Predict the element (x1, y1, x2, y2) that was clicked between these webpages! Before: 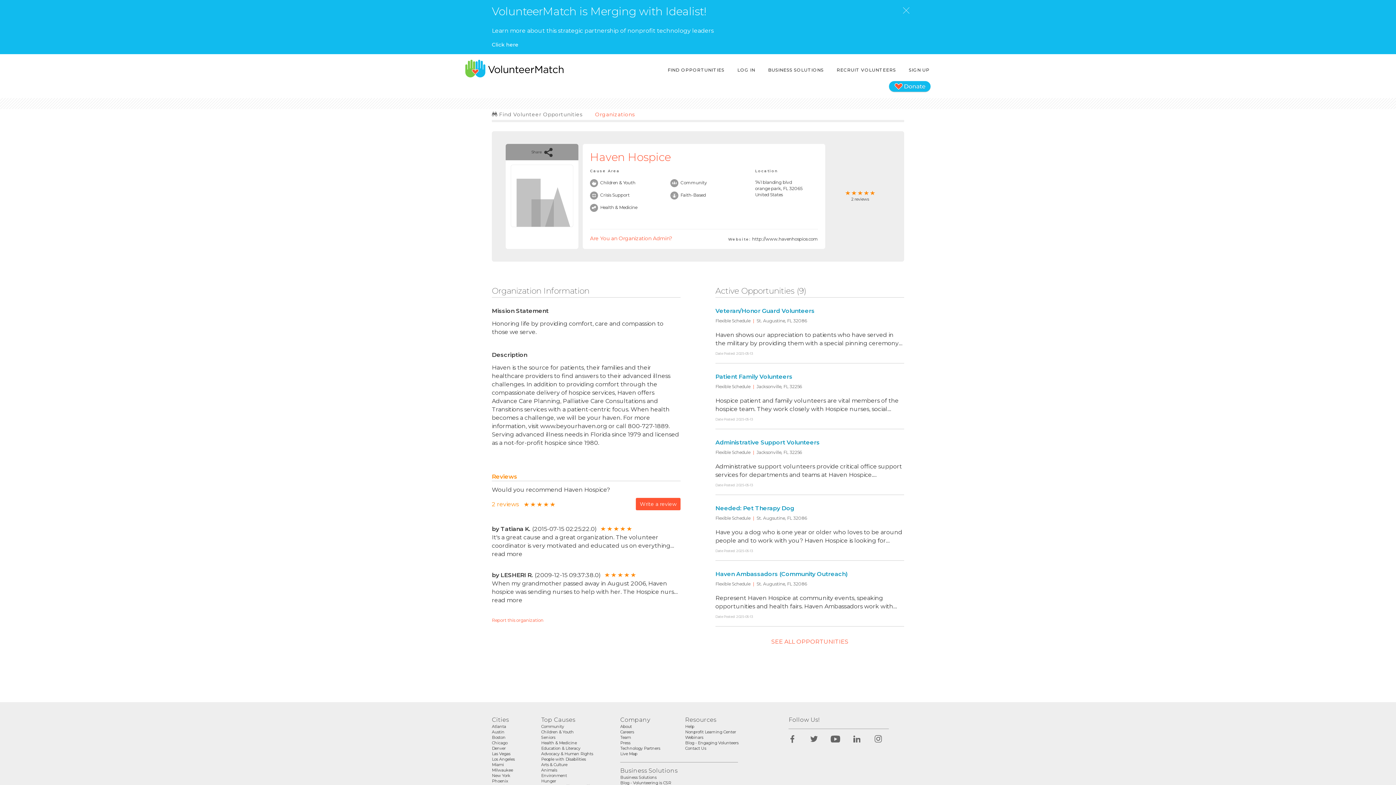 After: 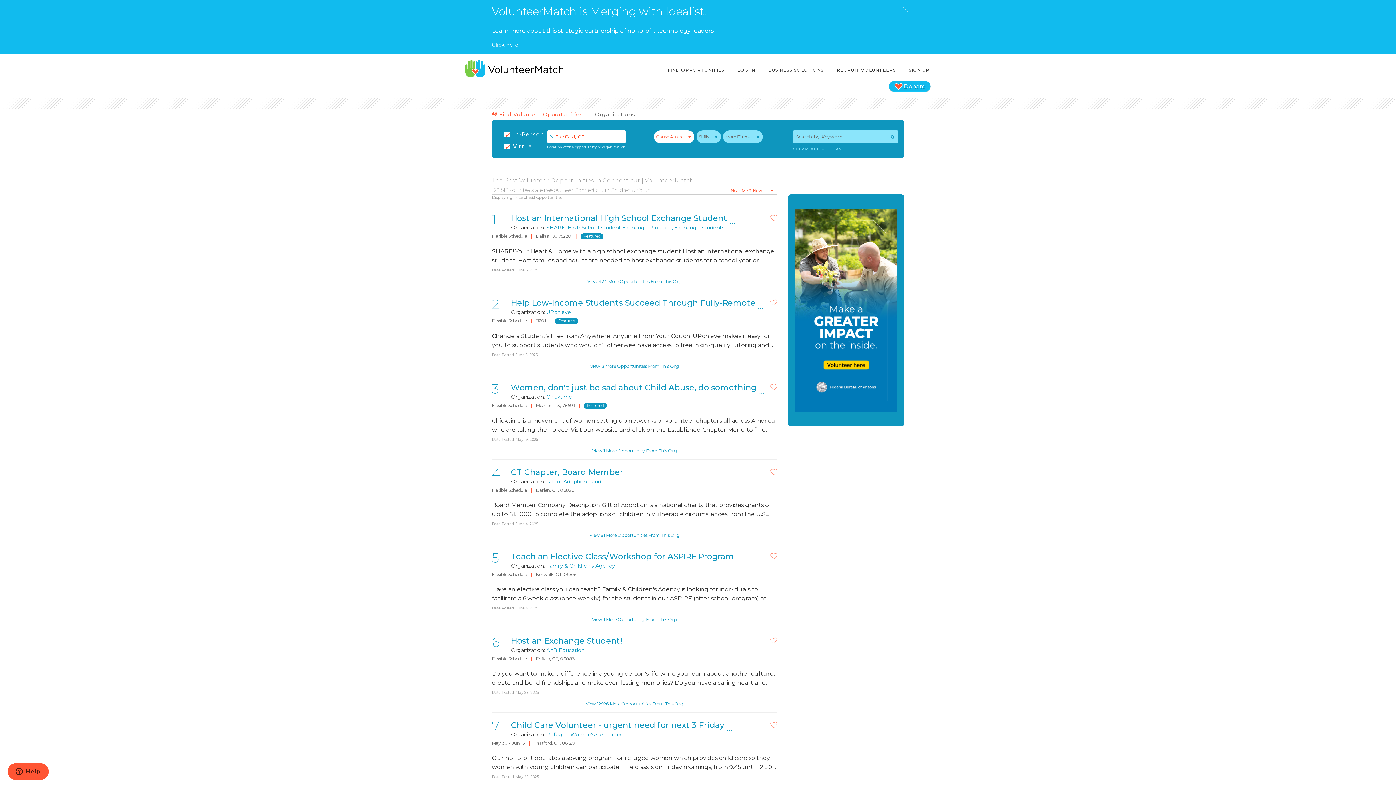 Action: bbox: (541, 729, 574, 734) label: Children & Youth